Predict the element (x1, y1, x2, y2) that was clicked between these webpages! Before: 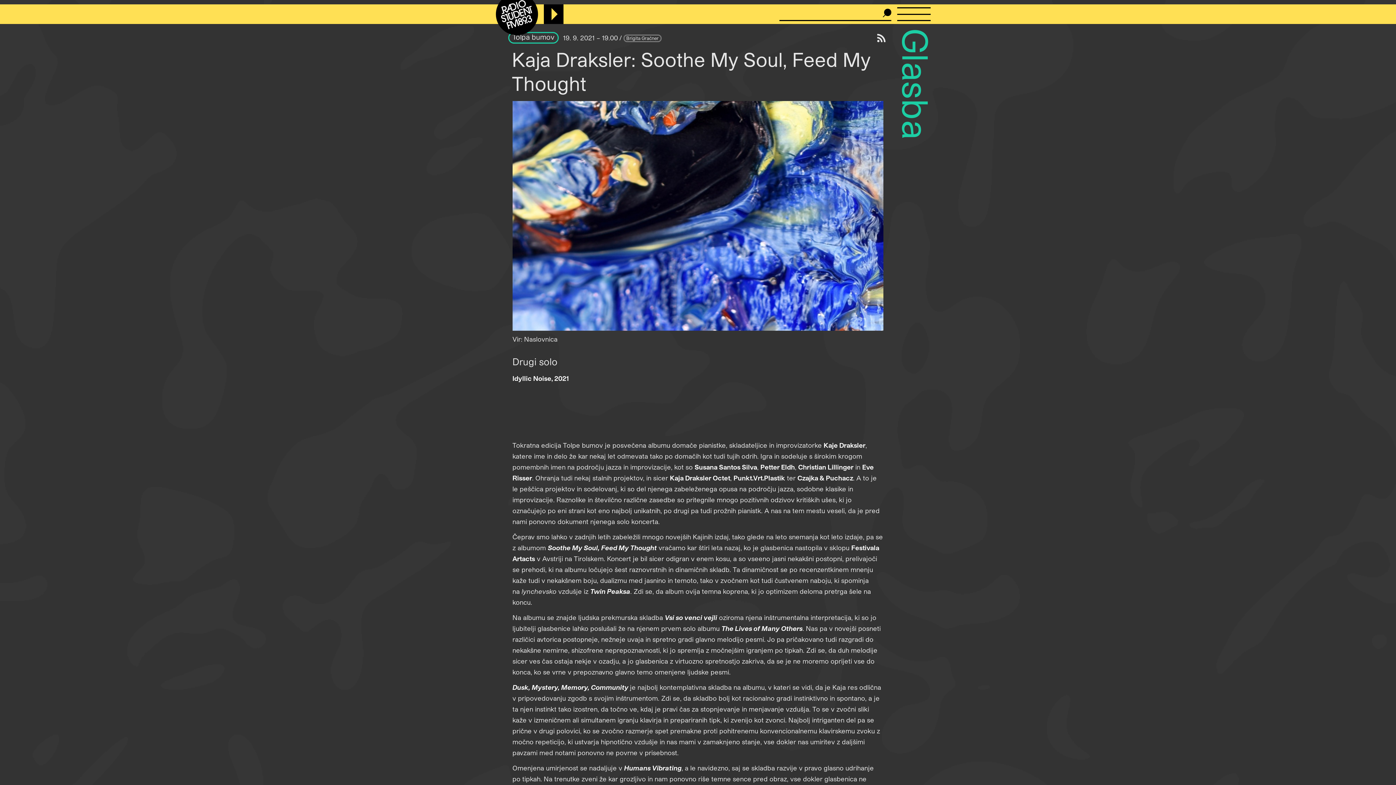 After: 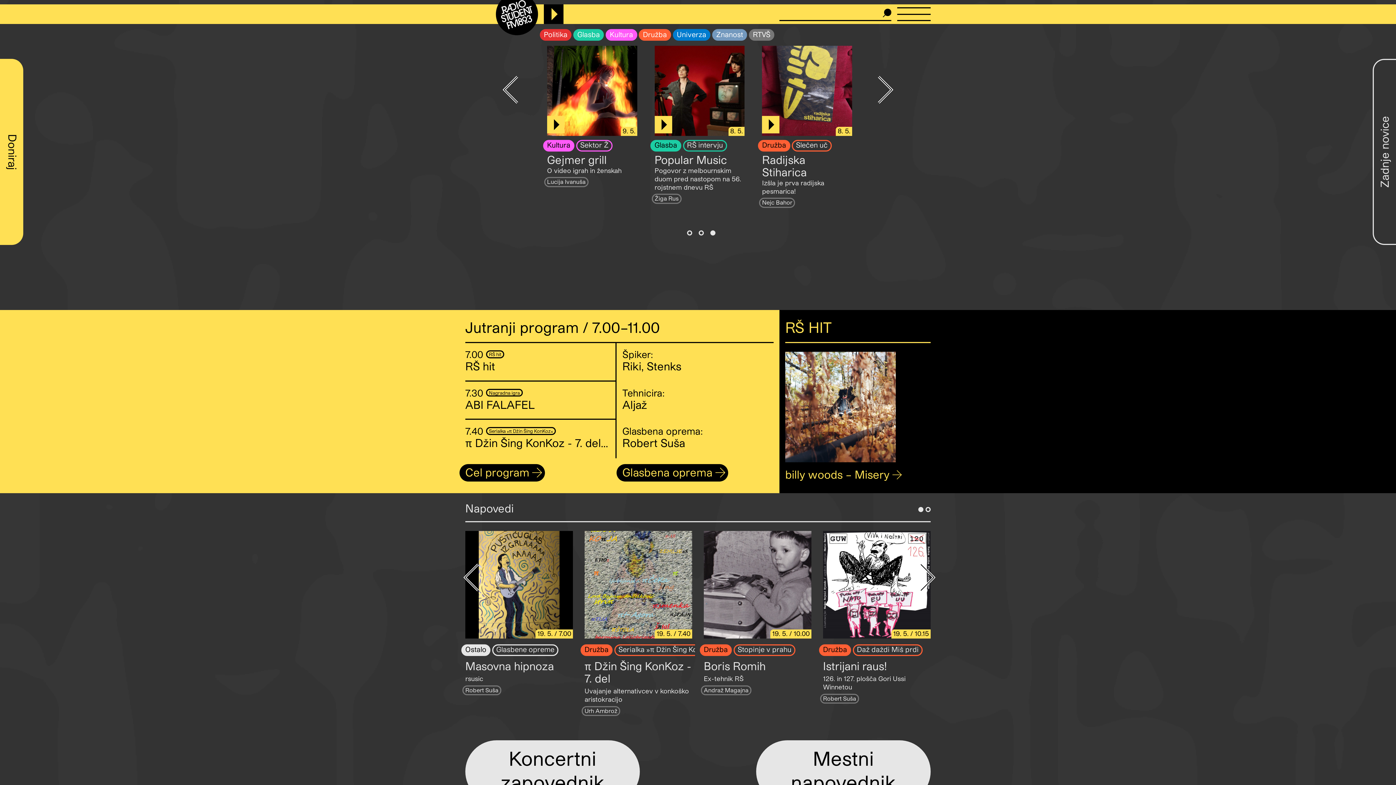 Action: bbox: (496, 4, 538, 24)